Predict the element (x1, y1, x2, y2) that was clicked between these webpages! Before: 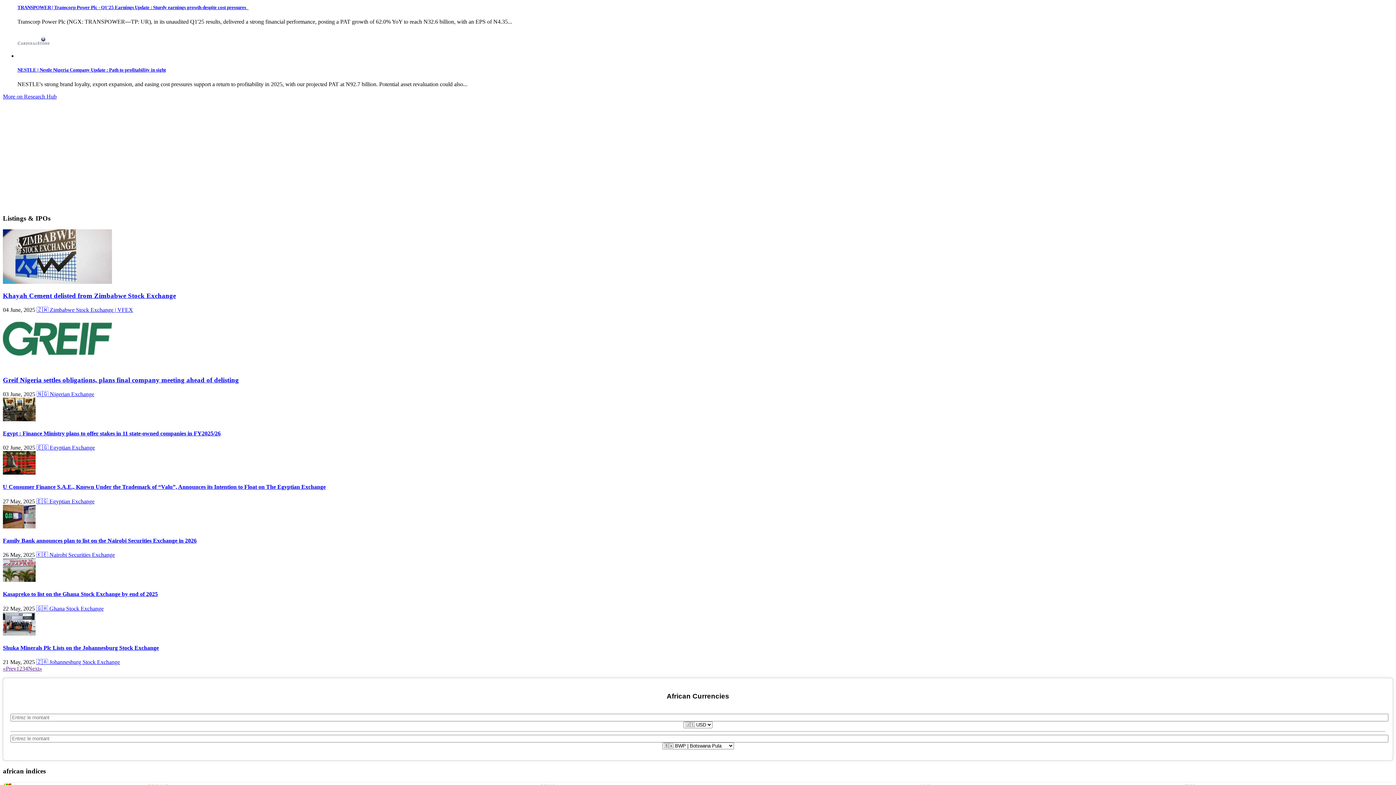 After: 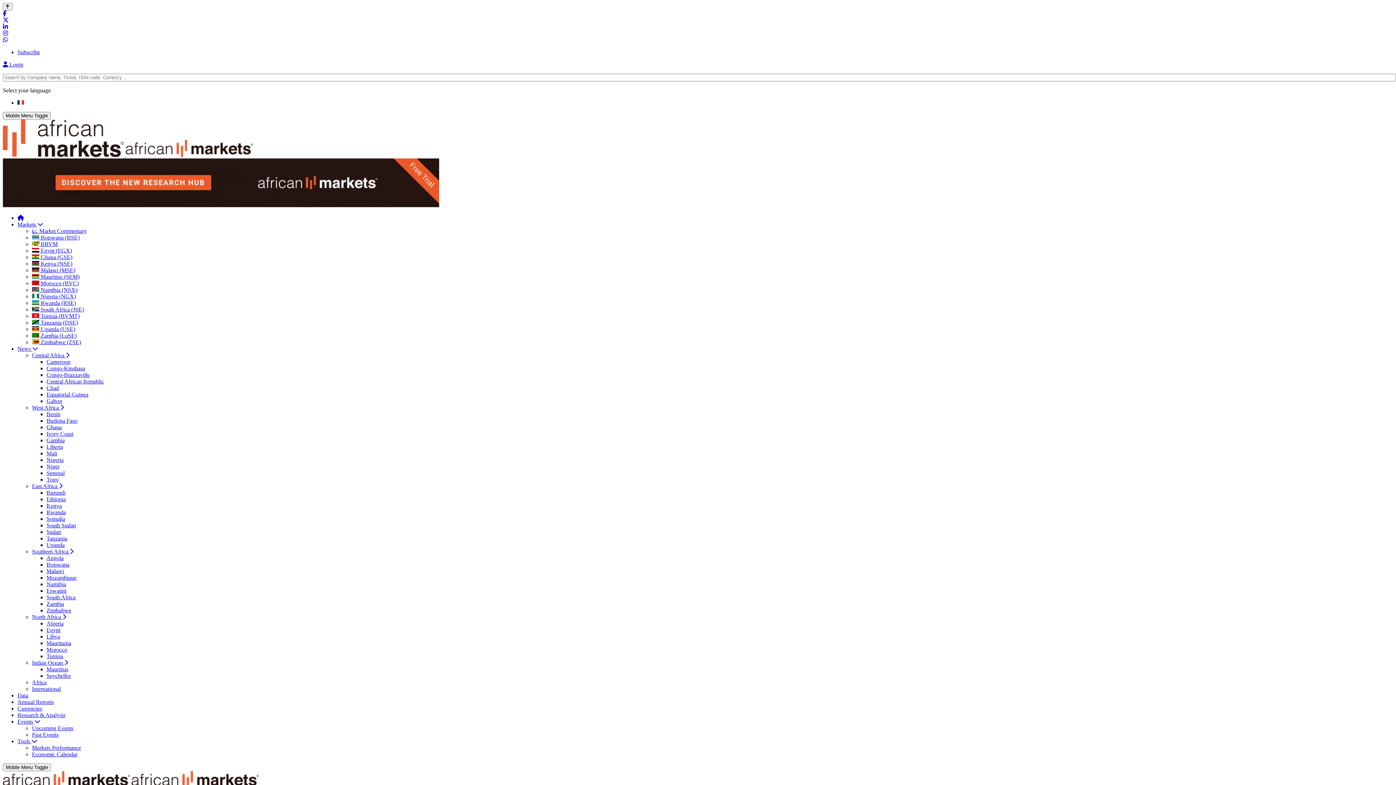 Action: bbox: (2, 469, 35, 476)